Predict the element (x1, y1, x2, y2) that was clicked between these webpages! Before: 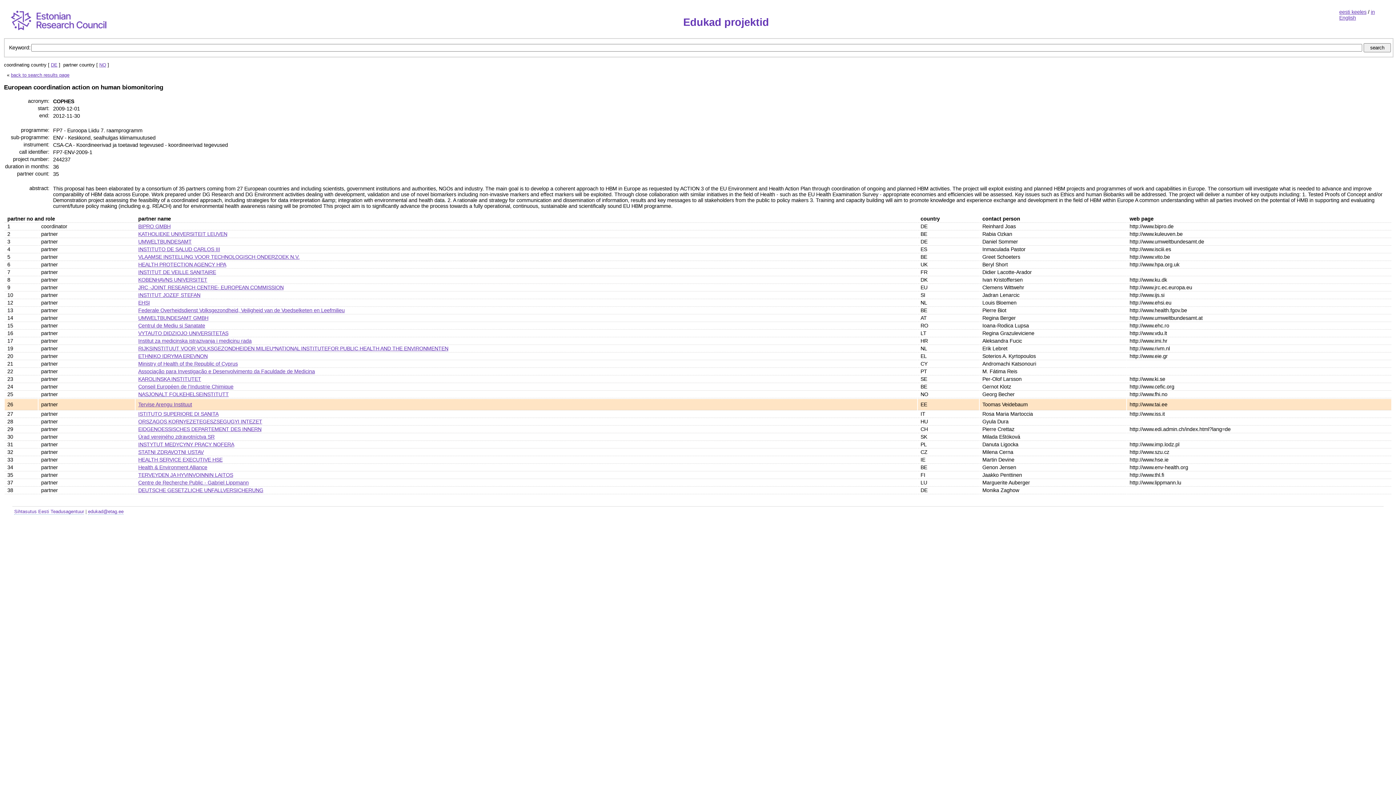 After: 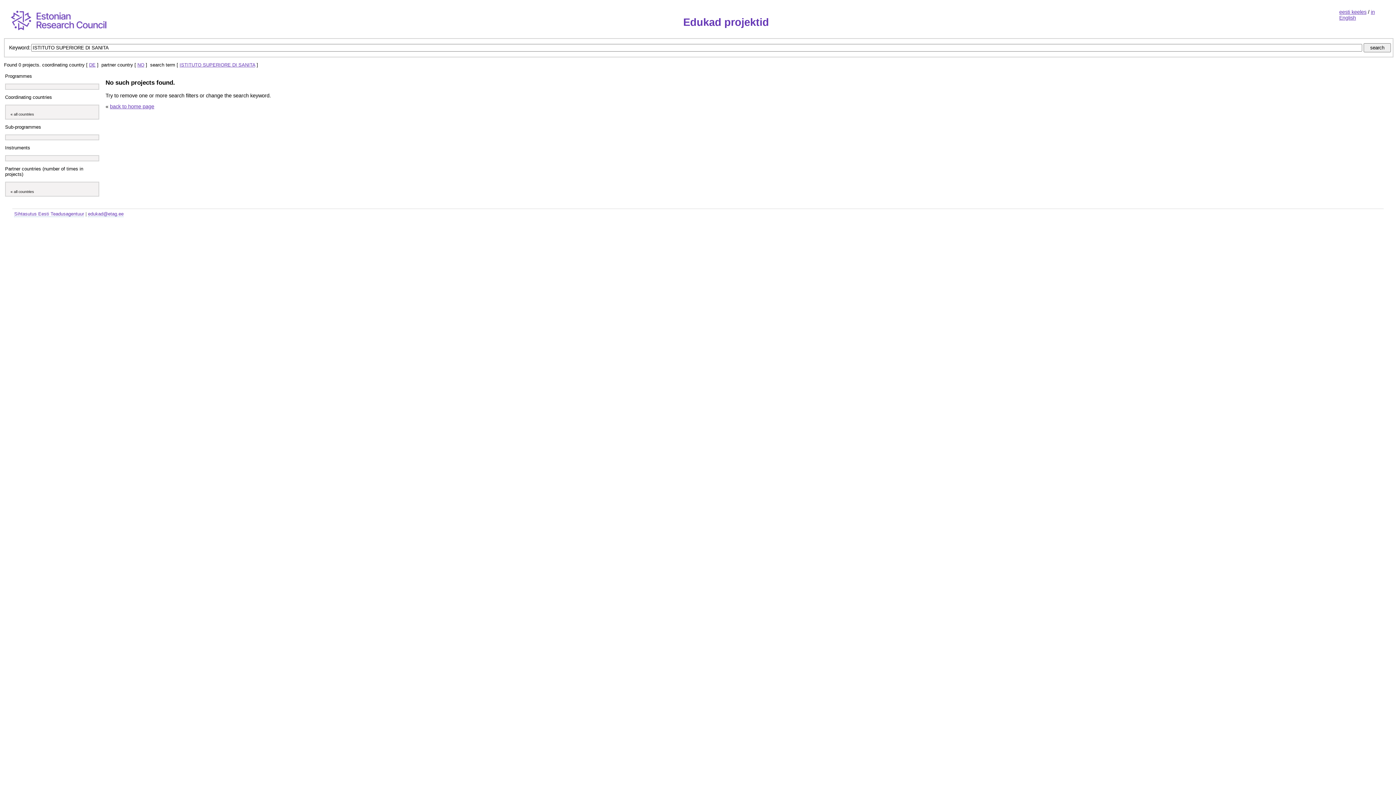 Action: bbox: (138, 411, 218, 416) label: ISTITUTO SUPERIORE DI SANITA